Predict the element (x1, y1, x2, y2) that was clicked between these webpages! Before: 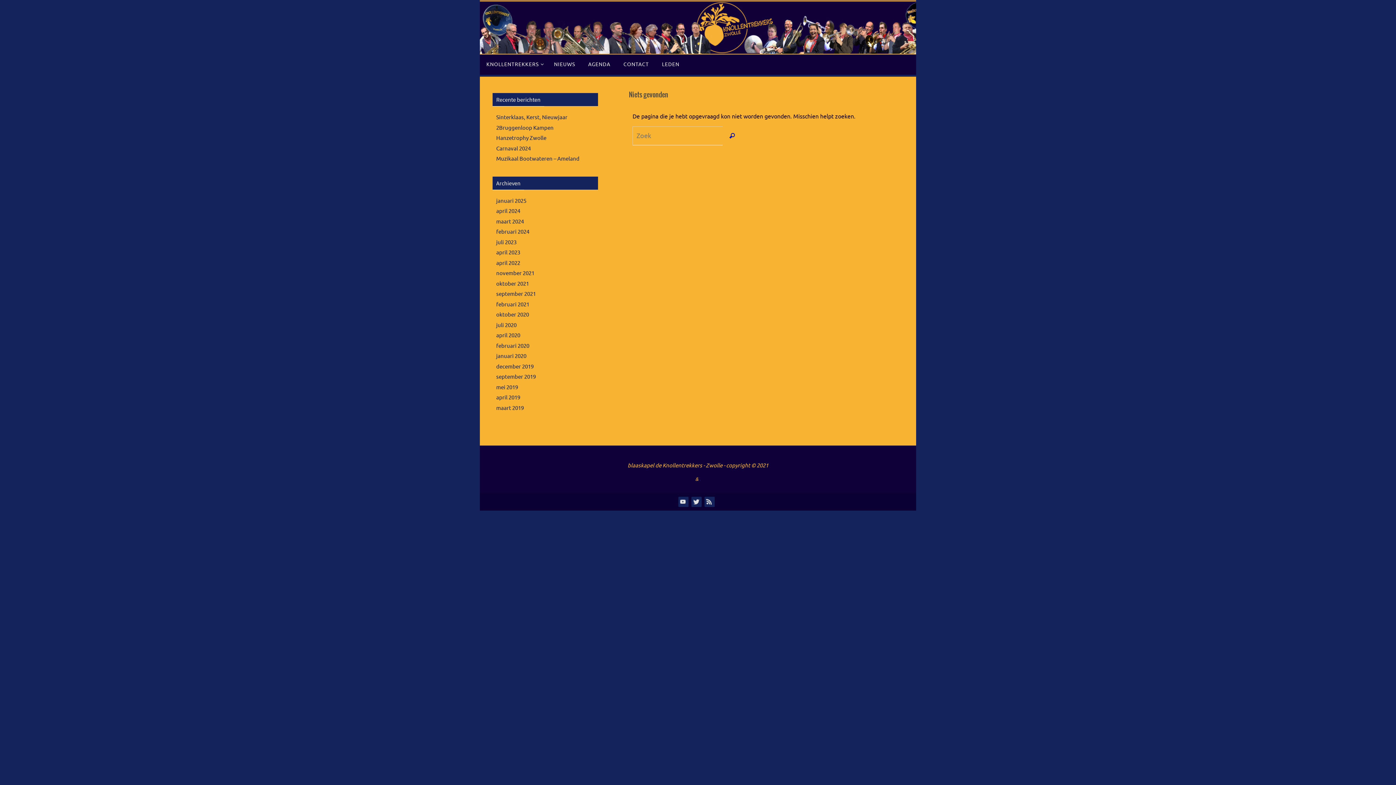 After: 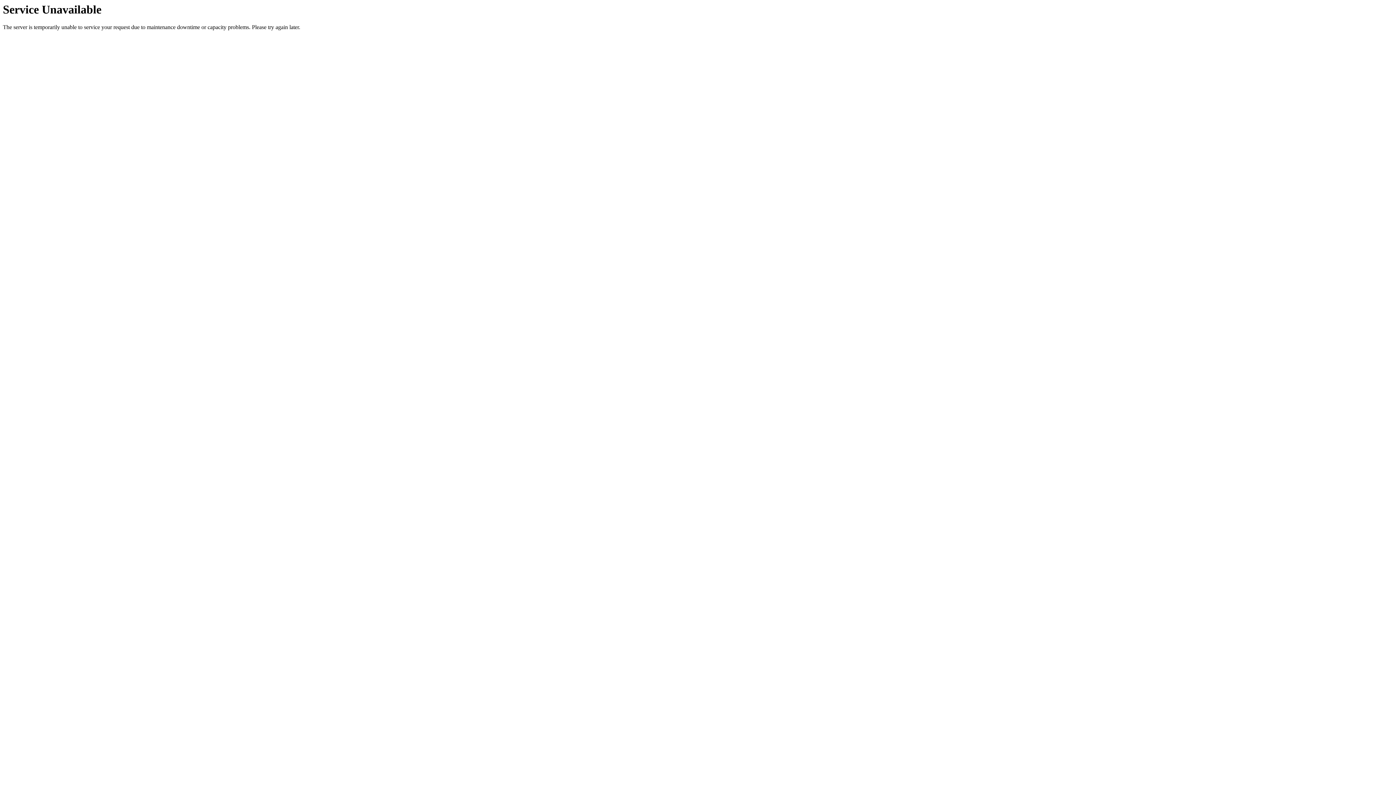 Action: bbox: (496, 322, 516, 329) label: juli 2020